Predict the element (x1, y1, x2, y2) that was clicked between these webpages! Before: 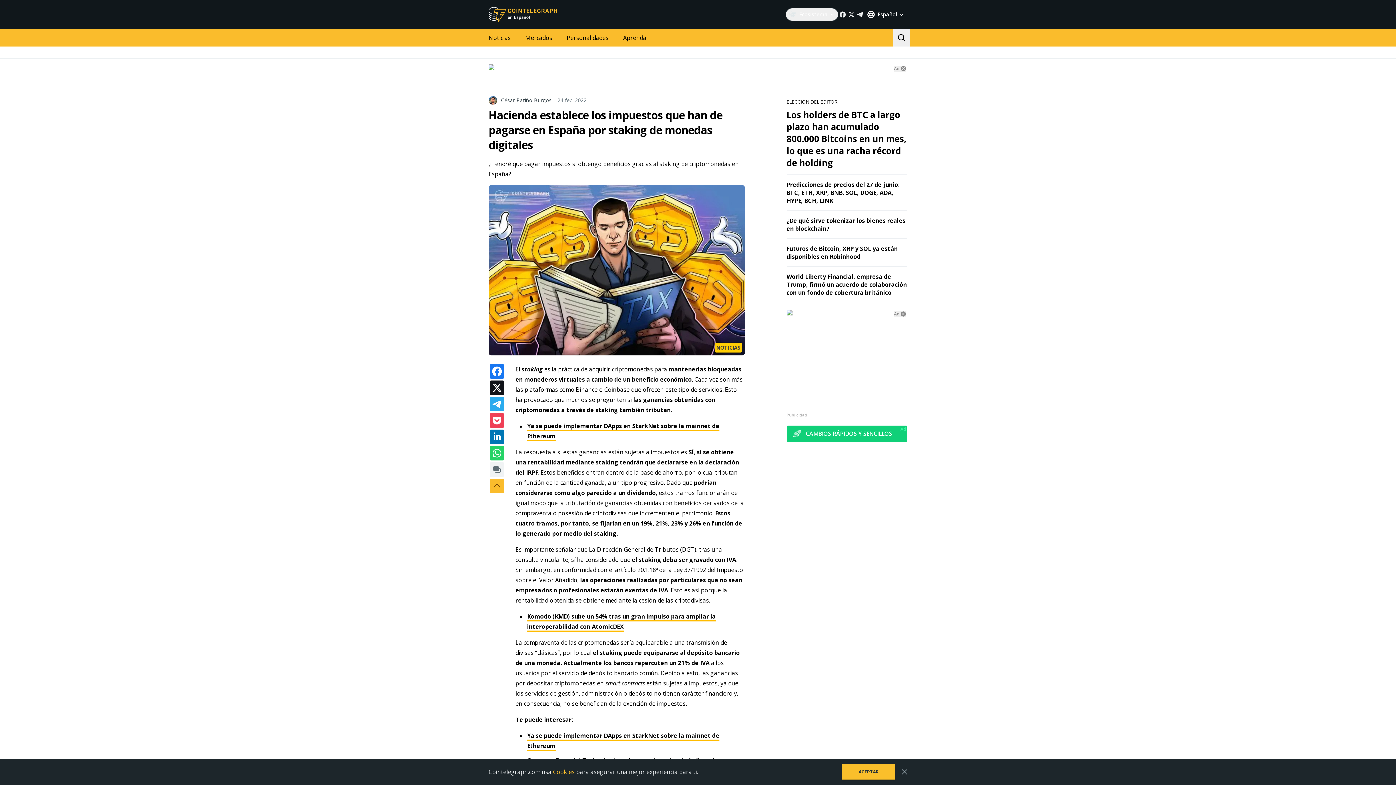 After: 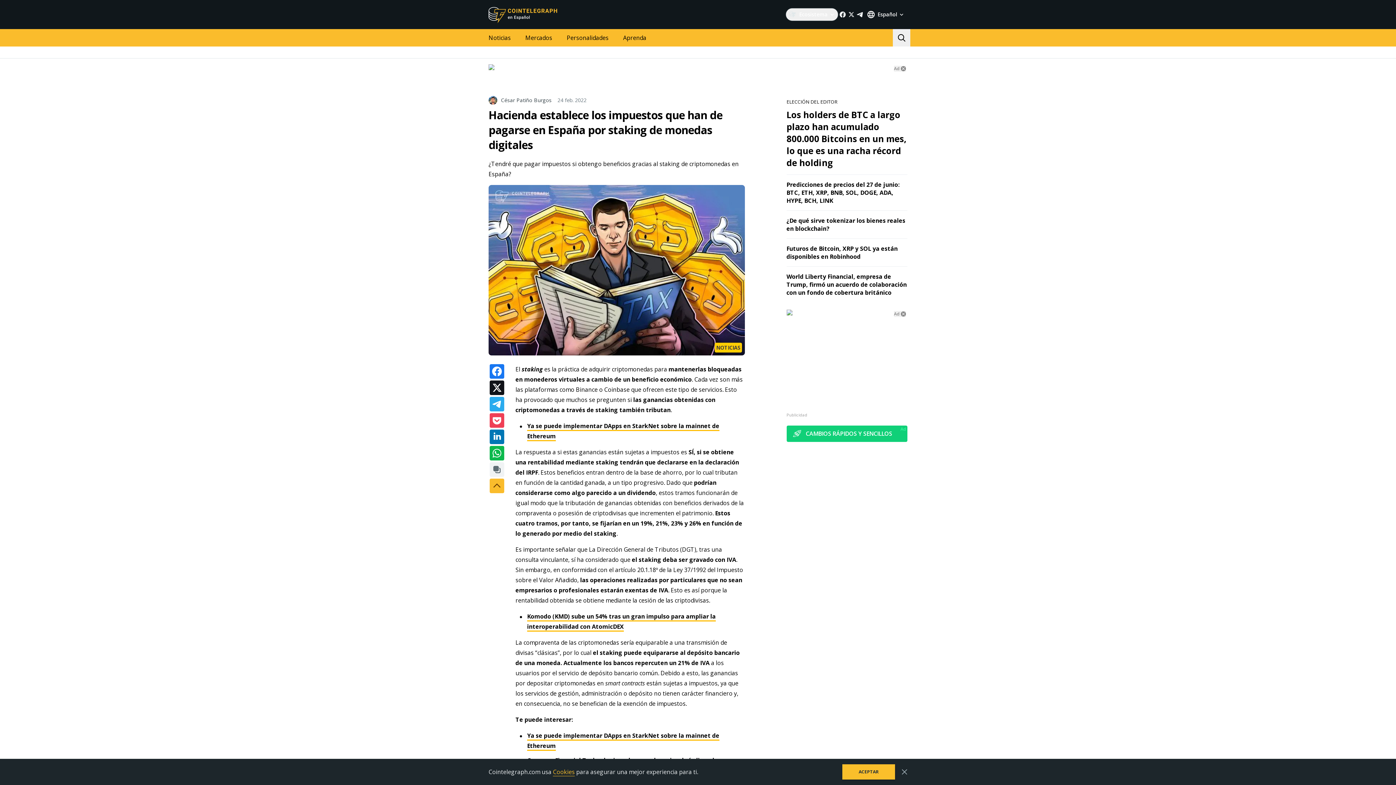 Action: bbox: (489, 446, 504, 460)